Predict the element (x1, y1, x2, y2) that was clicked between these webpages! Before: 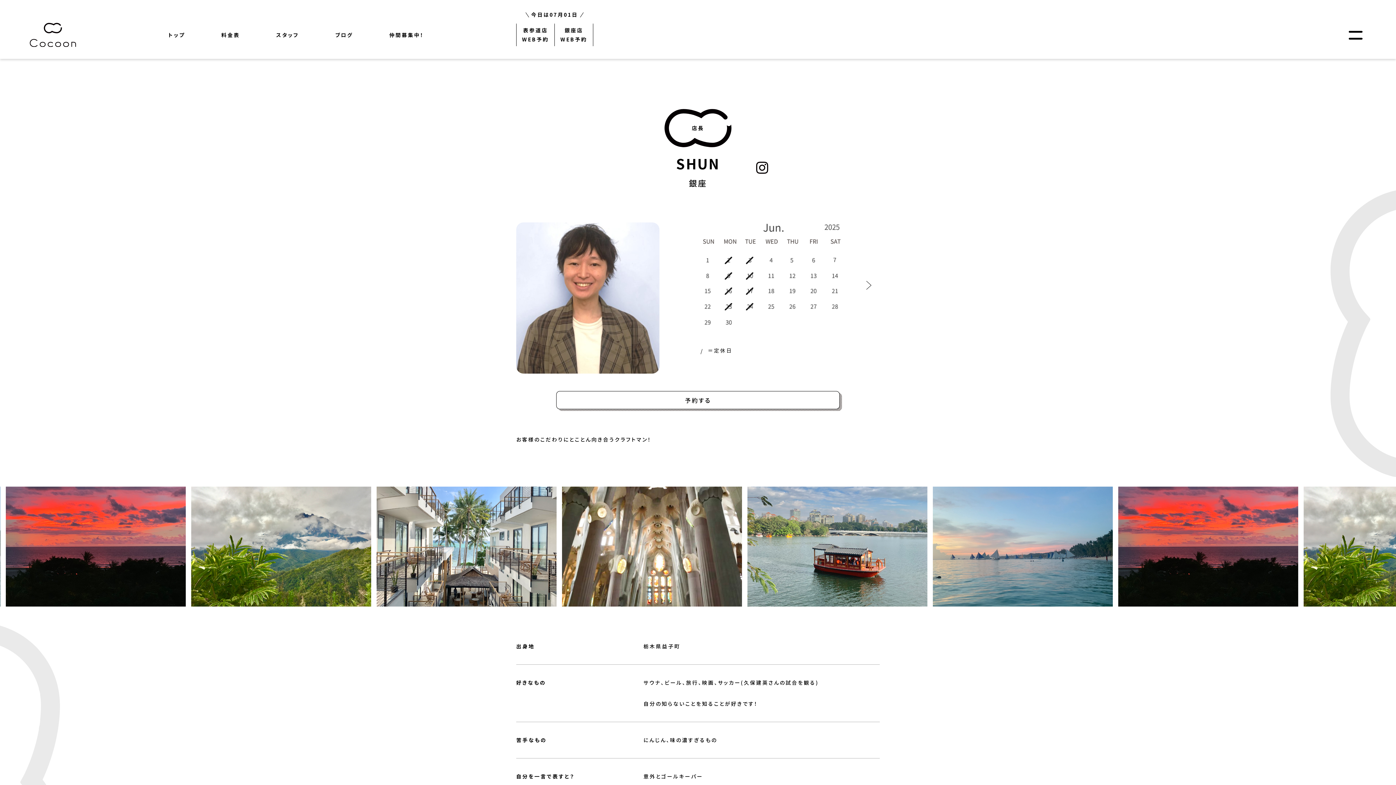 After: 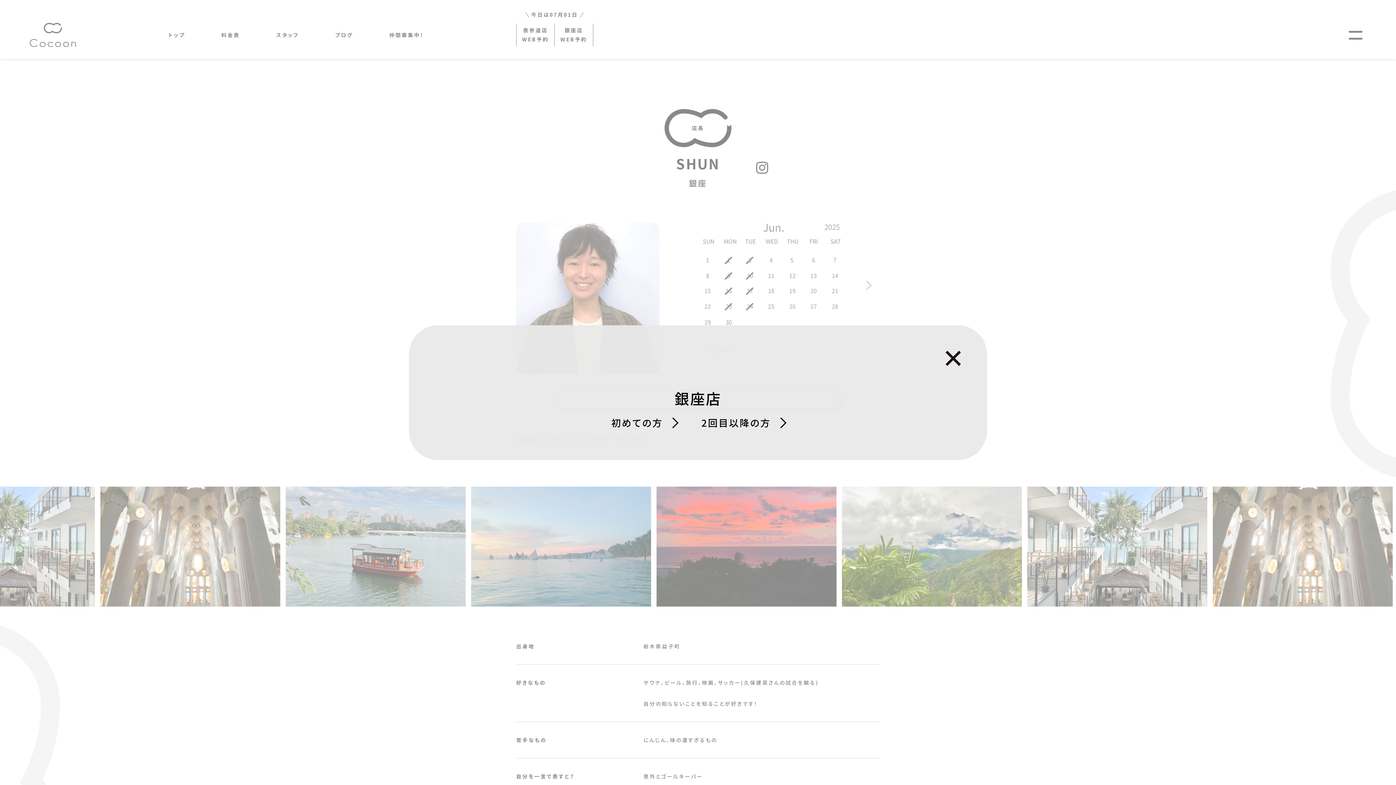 Action: label: 予約する bbox: (556, 409, 840, 427)